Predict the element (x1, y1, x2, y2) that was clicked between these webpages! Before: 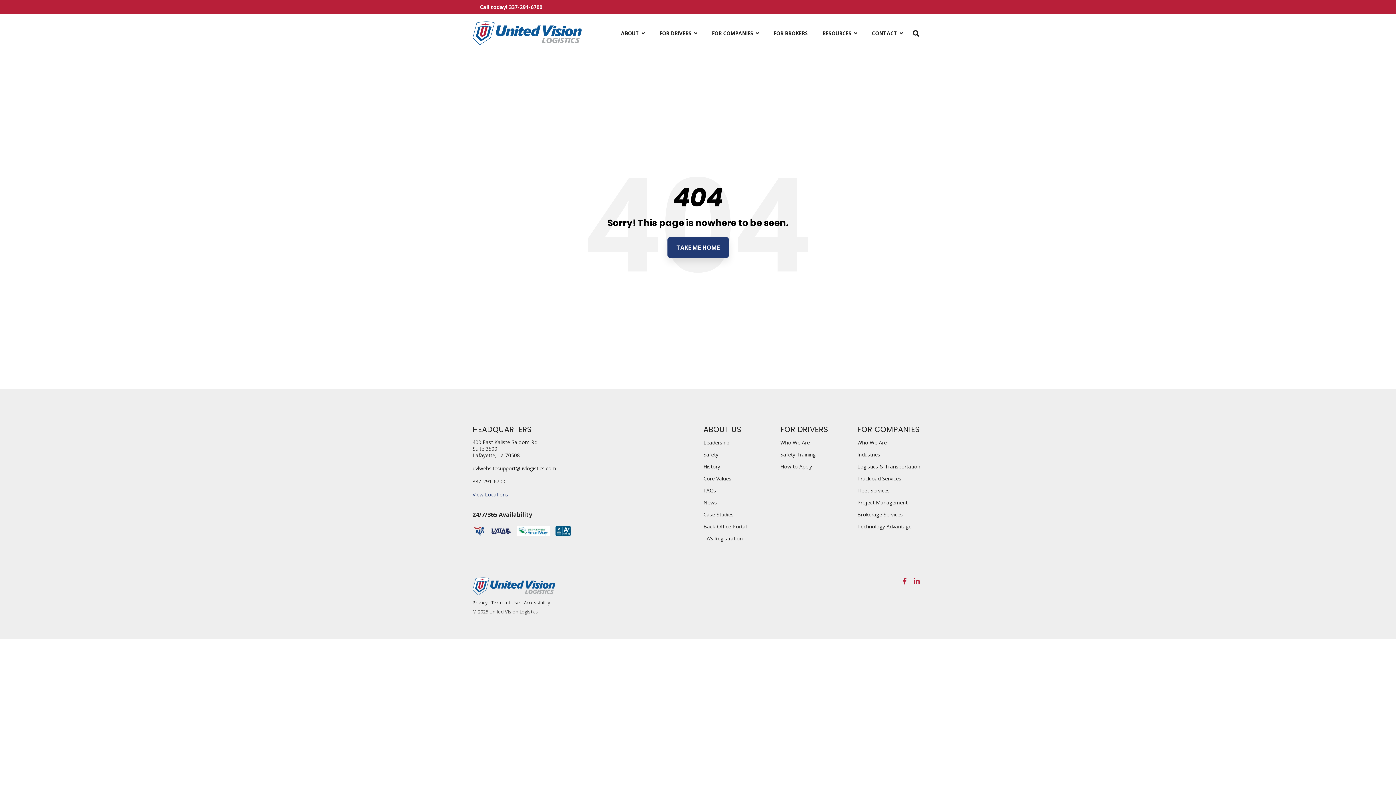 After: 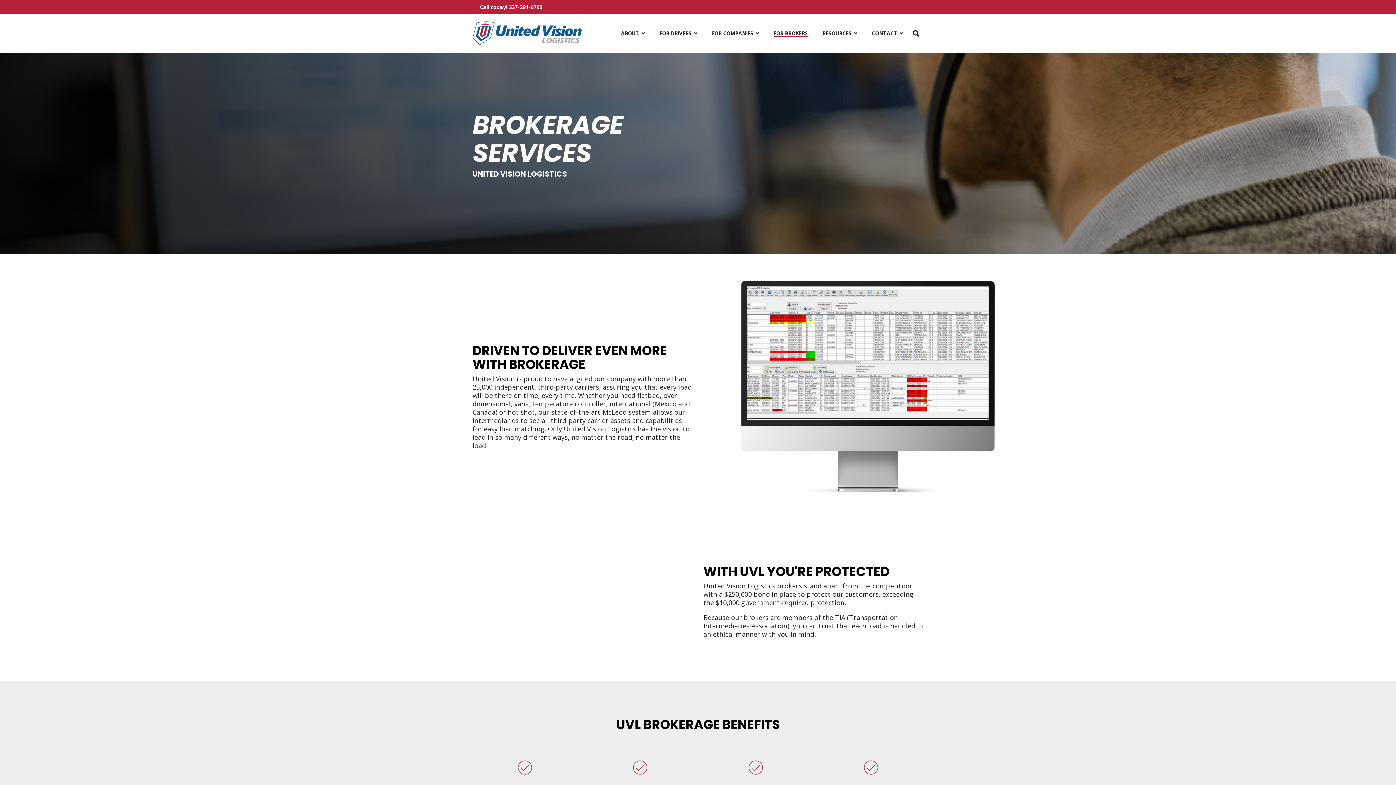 Action: bbox: (773, 28, 808, 38) label: FOR BROKERS